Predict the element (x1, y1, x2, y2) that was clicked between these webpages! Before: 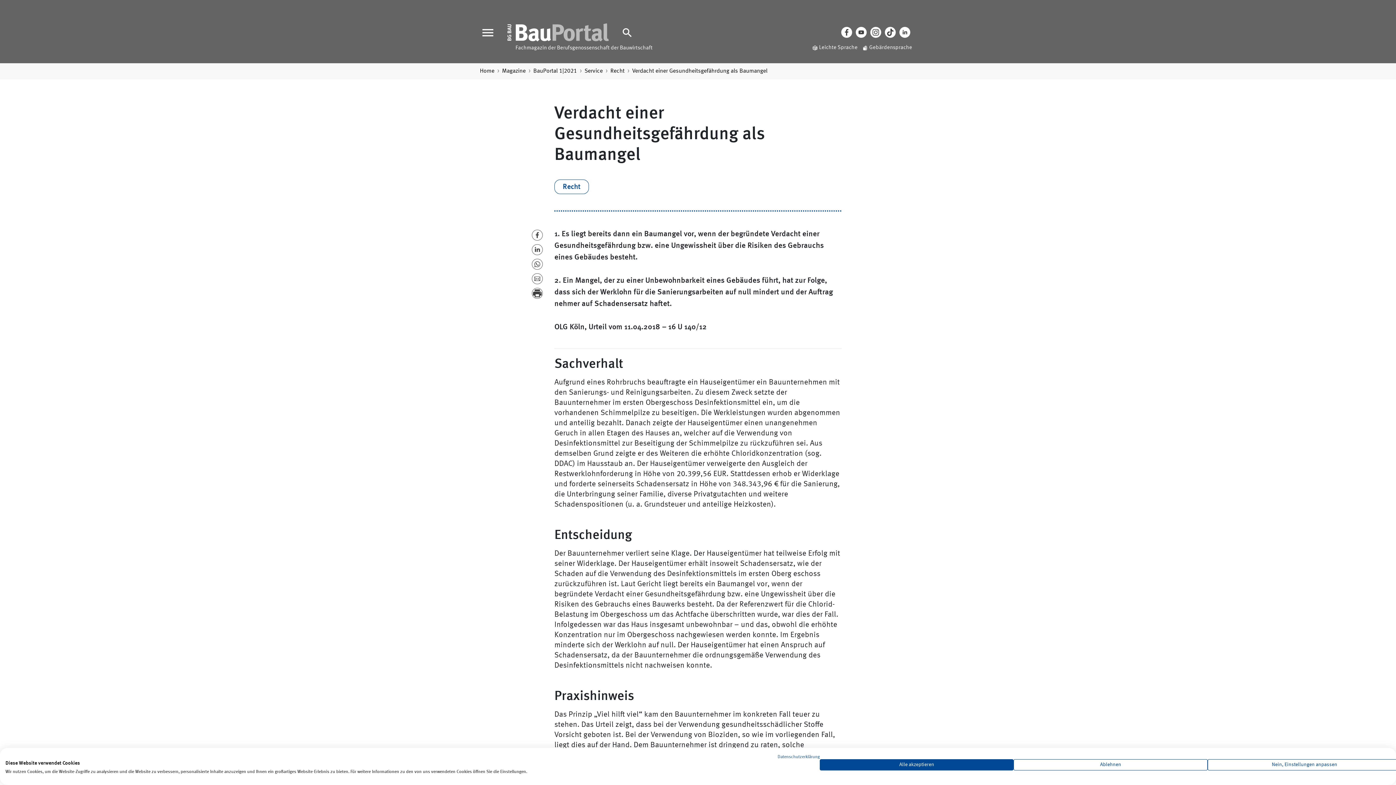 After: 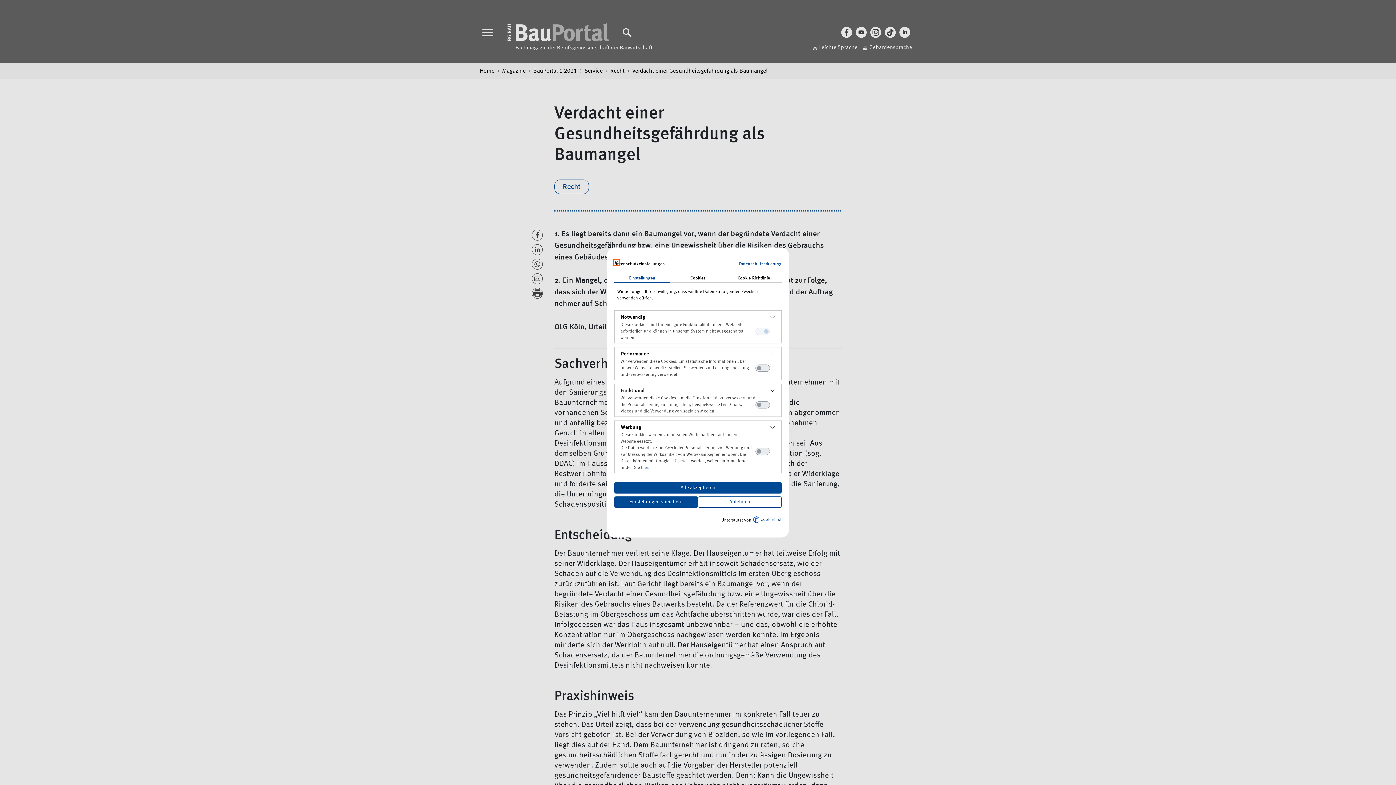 Action: bbox: (1207, 759, 1401, 770) label: cookie Einstellungen anpassen